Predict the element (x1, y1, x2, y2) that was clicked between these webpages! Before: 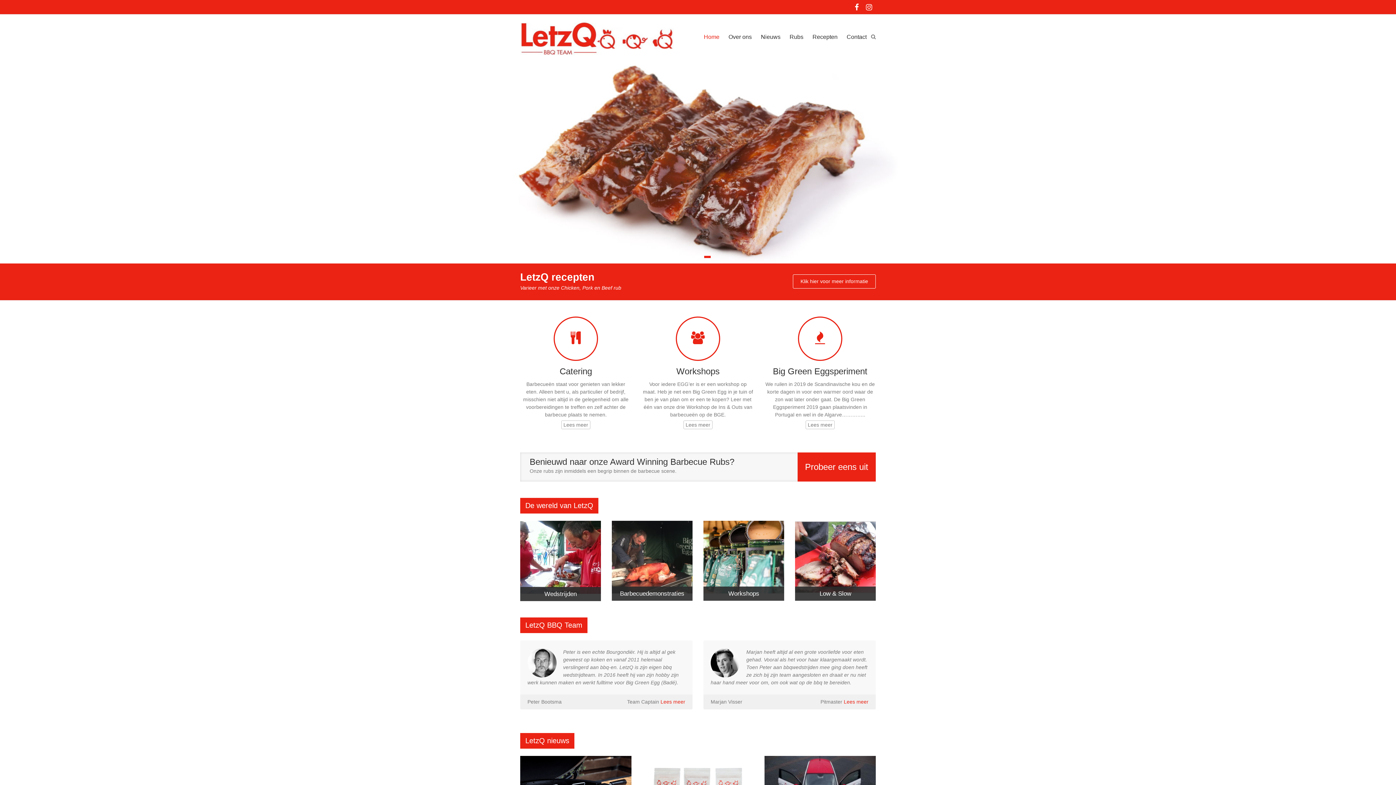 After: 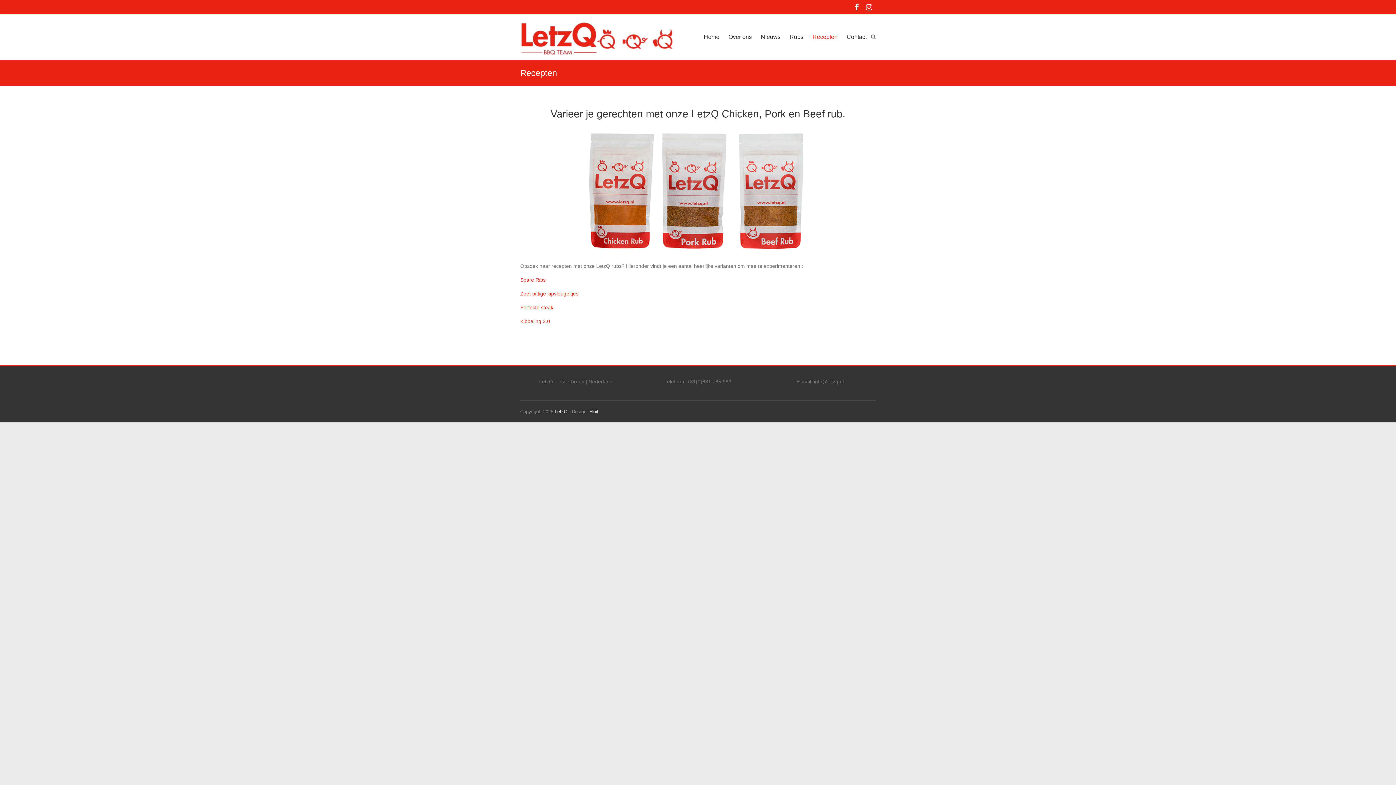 Action: label: Klik hier voor meer informatie bbox: (793, 274, 876, 288)